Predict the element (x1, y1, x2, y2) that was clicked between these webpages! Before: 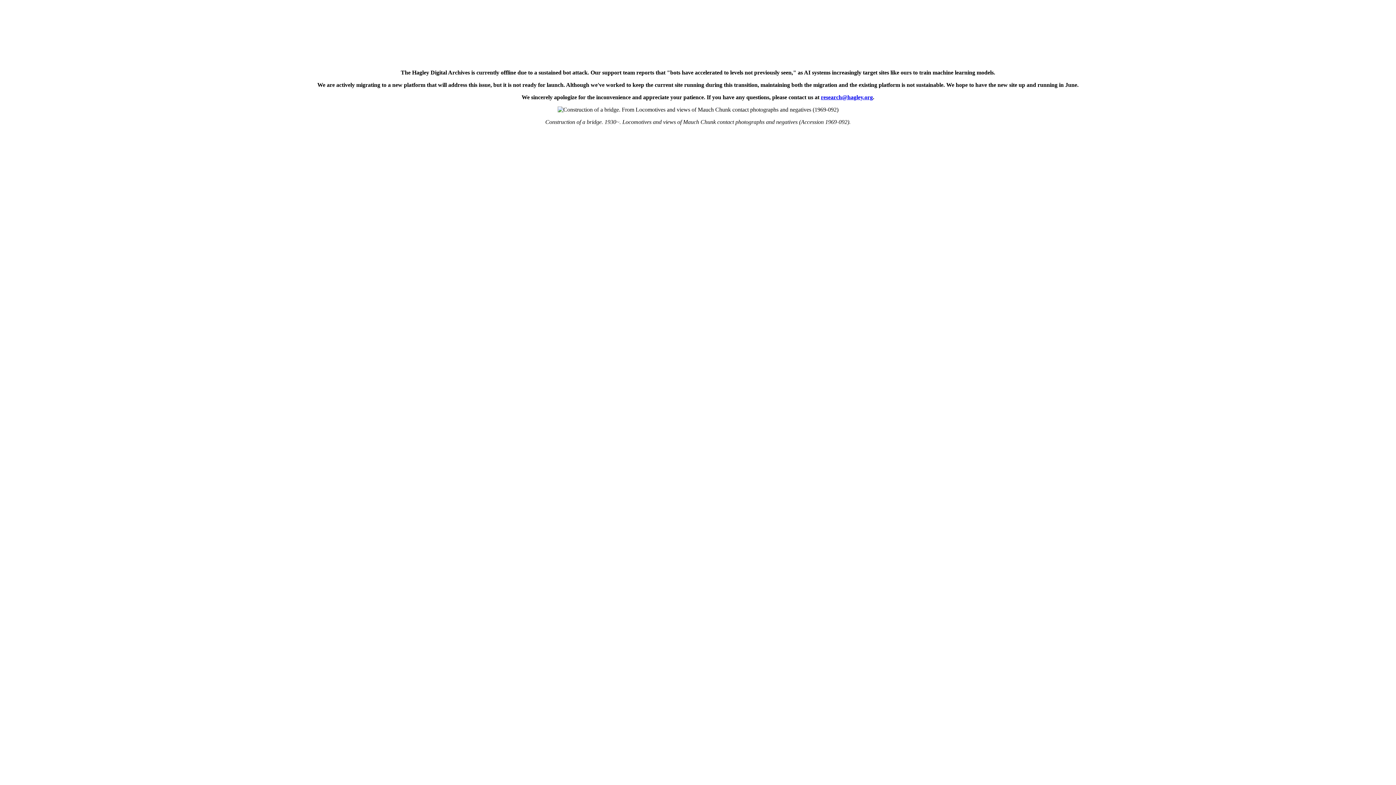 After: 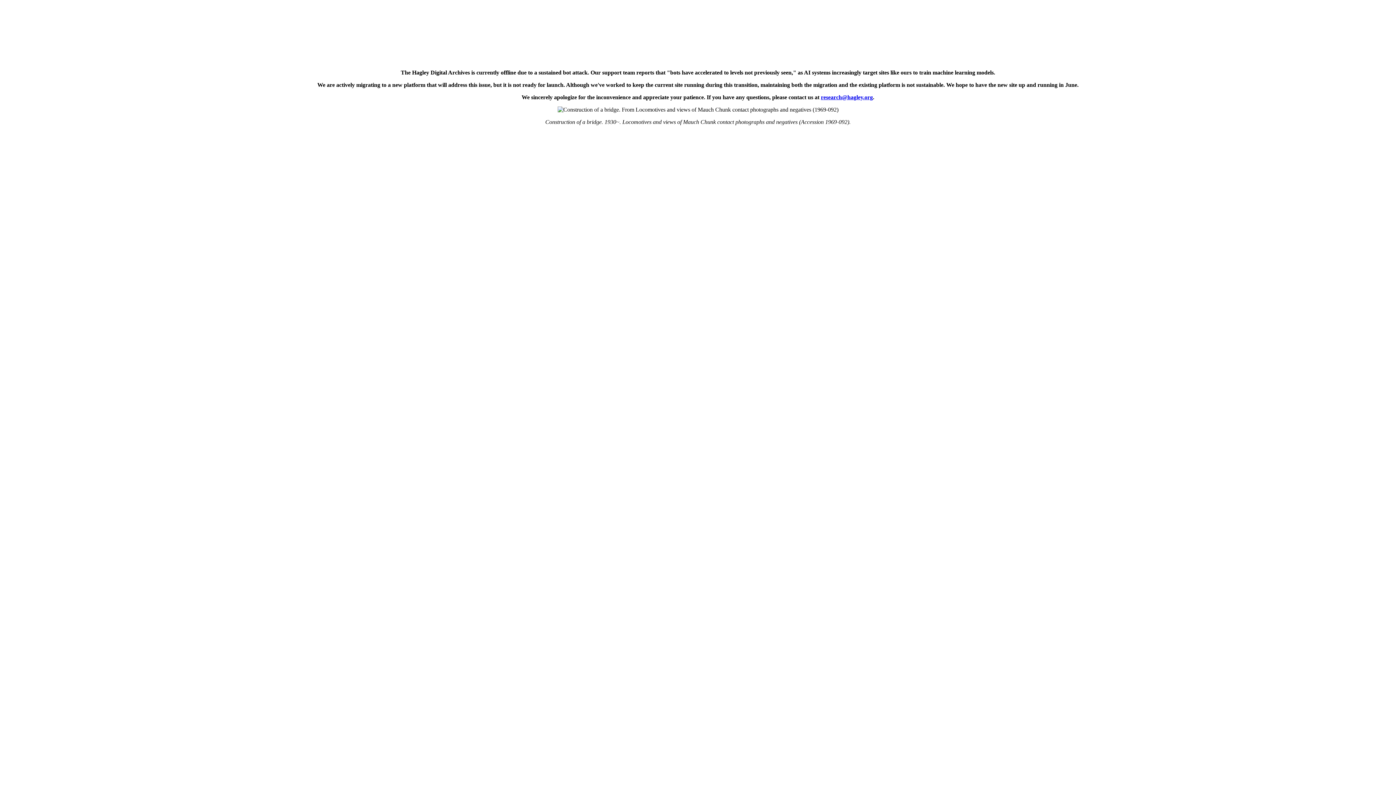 Action: label: research@hagley.org bbox: (821, 94, 873, 100)